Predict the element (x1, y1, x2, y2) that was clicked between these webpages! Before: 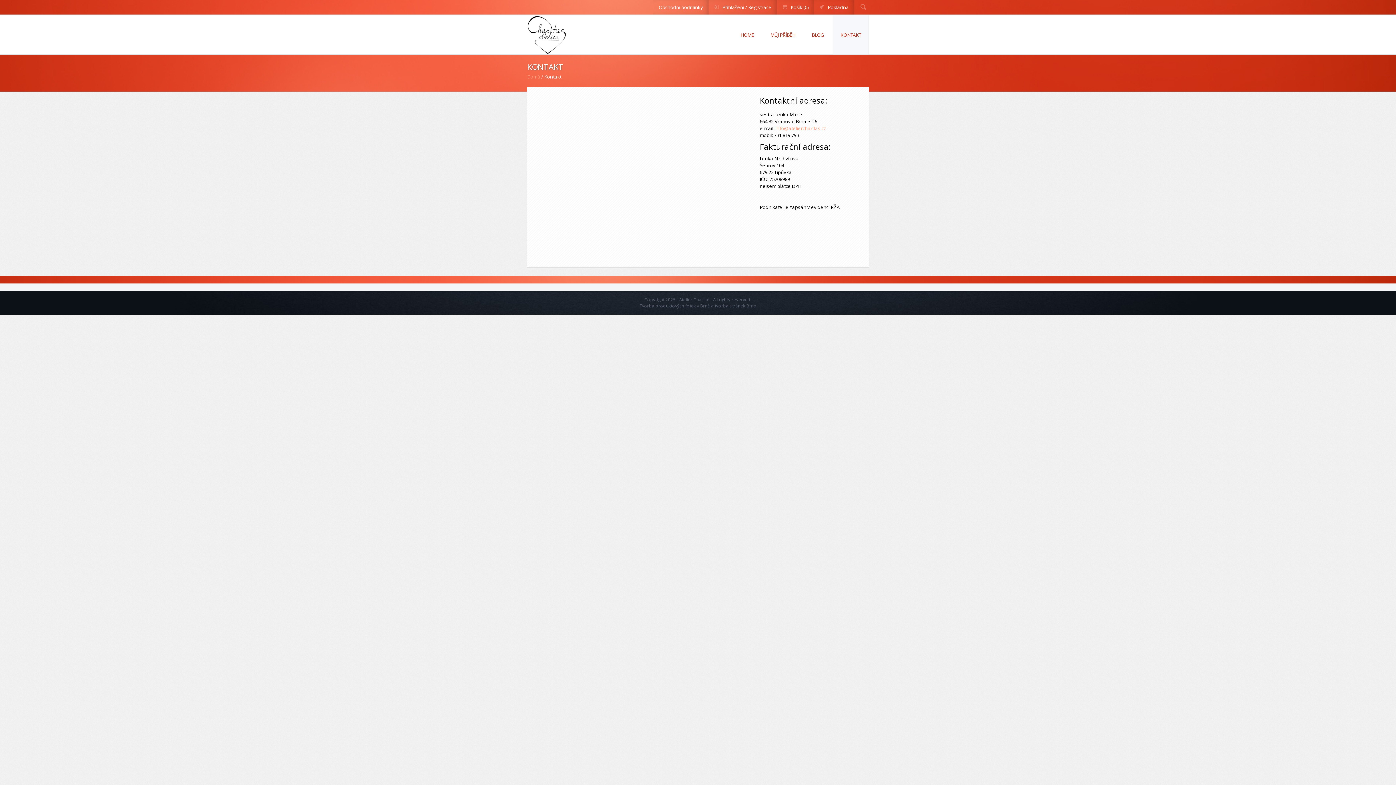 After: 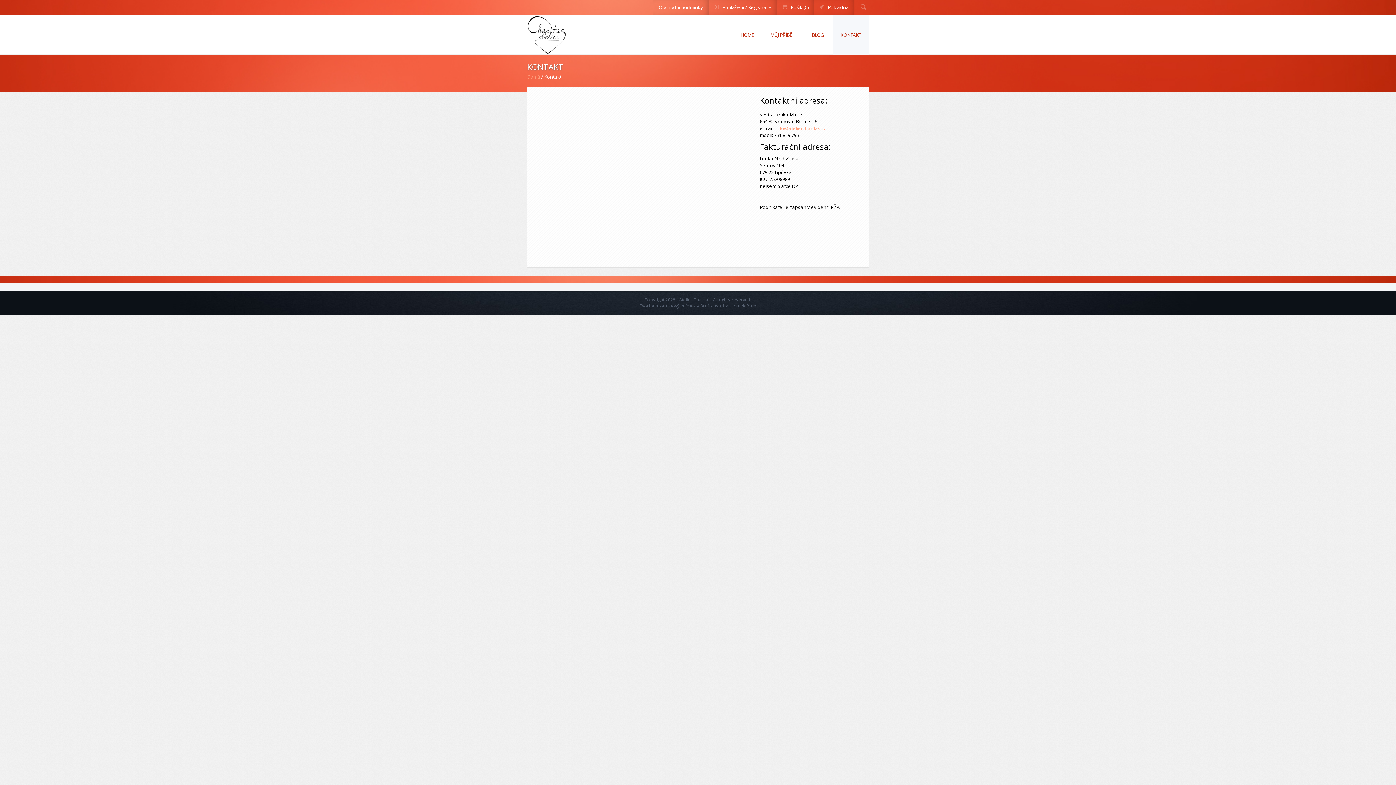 Action: label: tvorba stránek Brno bbox: (714, 302, 756, 308)